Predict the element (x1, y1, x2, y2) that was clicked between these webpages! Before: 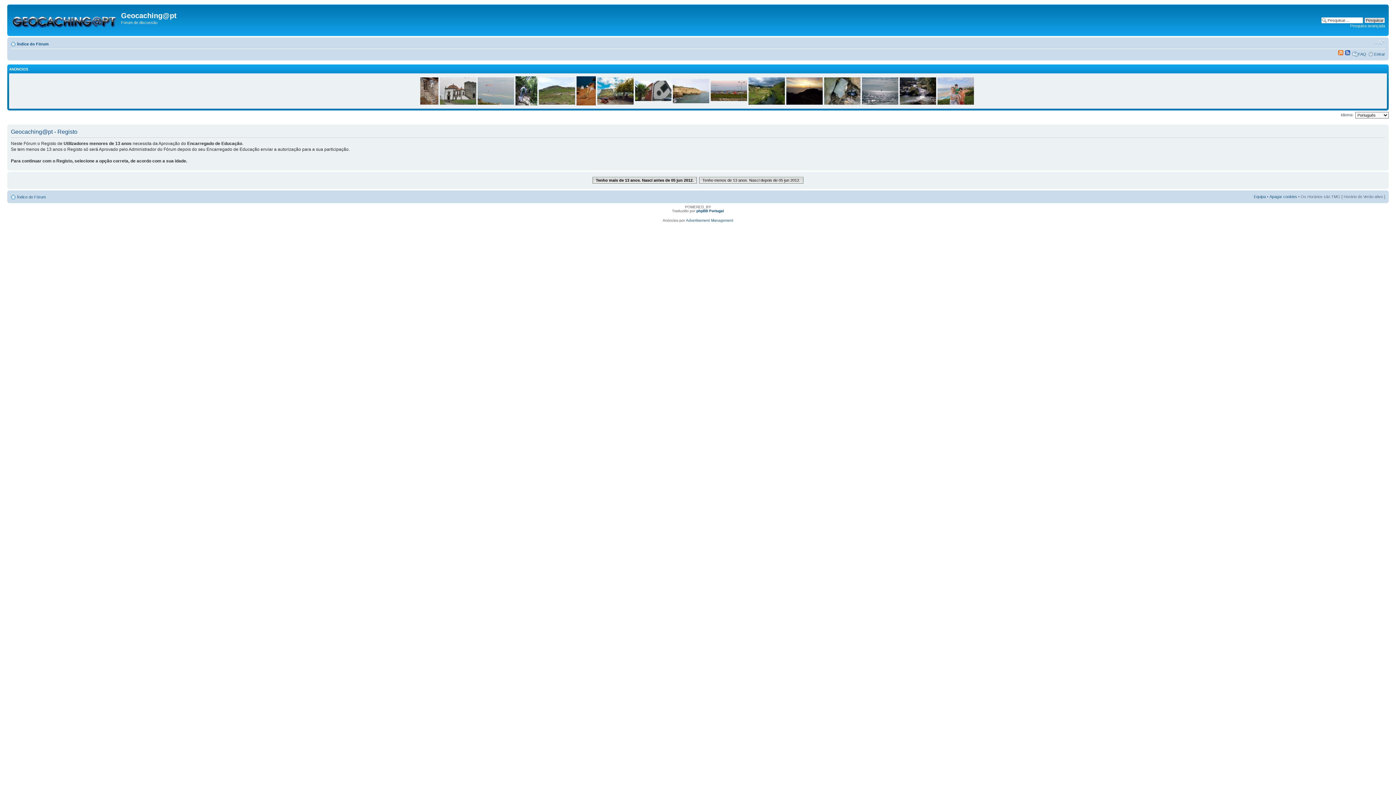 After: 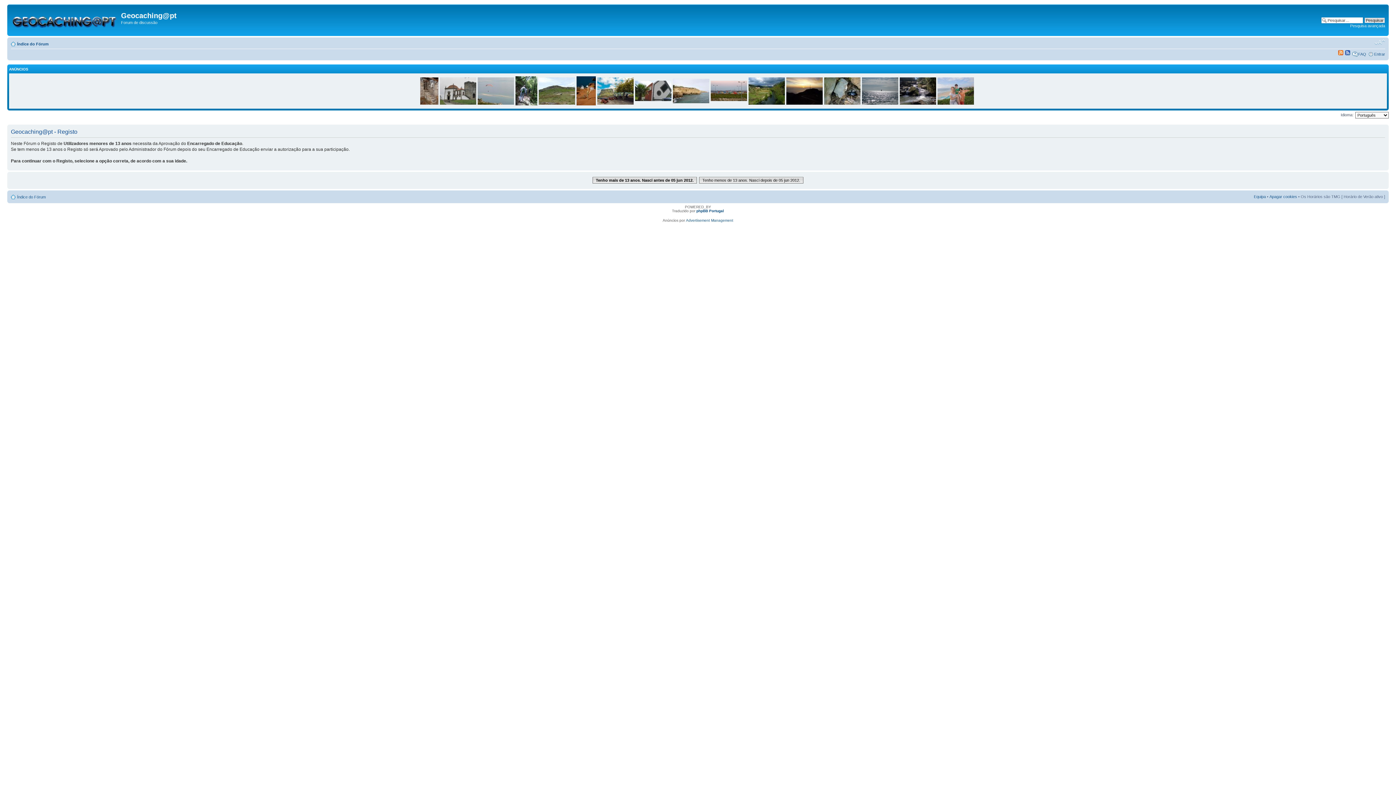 Action: label: Alterar o tamanho da fonte bbox: (1374, 39, 1385, 45)